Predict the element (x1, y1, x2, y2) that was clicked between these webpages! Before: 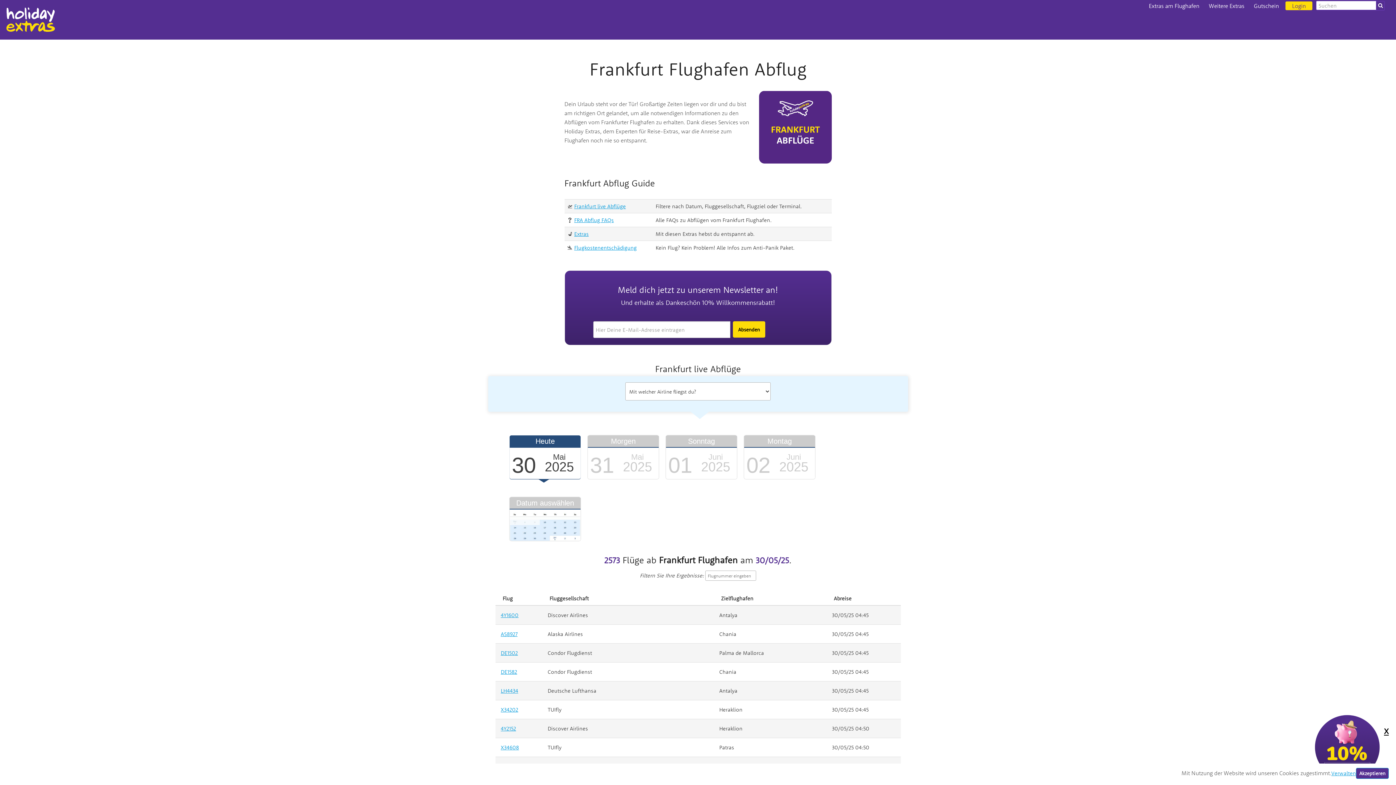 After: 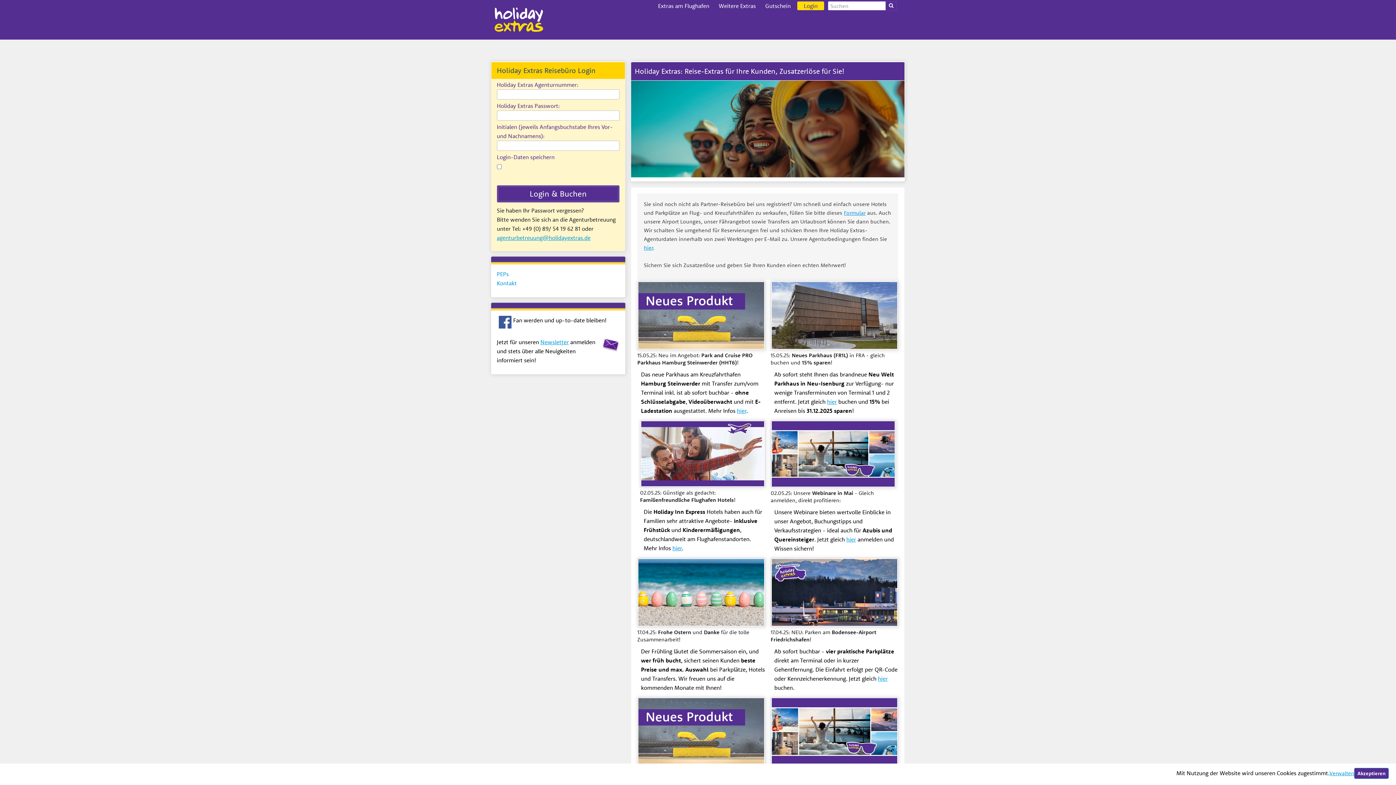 Action: label: Login bbox: (1285, 1, 1312, 10)